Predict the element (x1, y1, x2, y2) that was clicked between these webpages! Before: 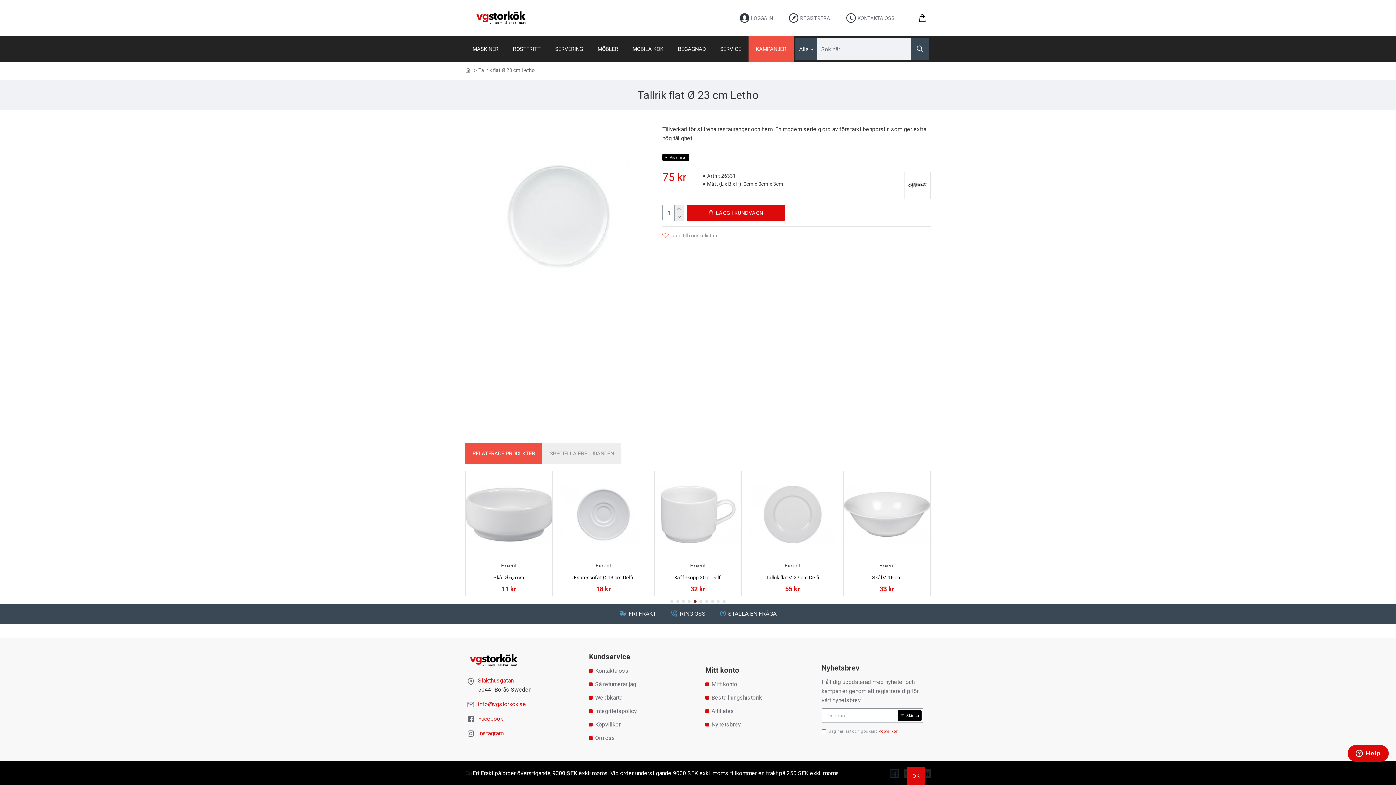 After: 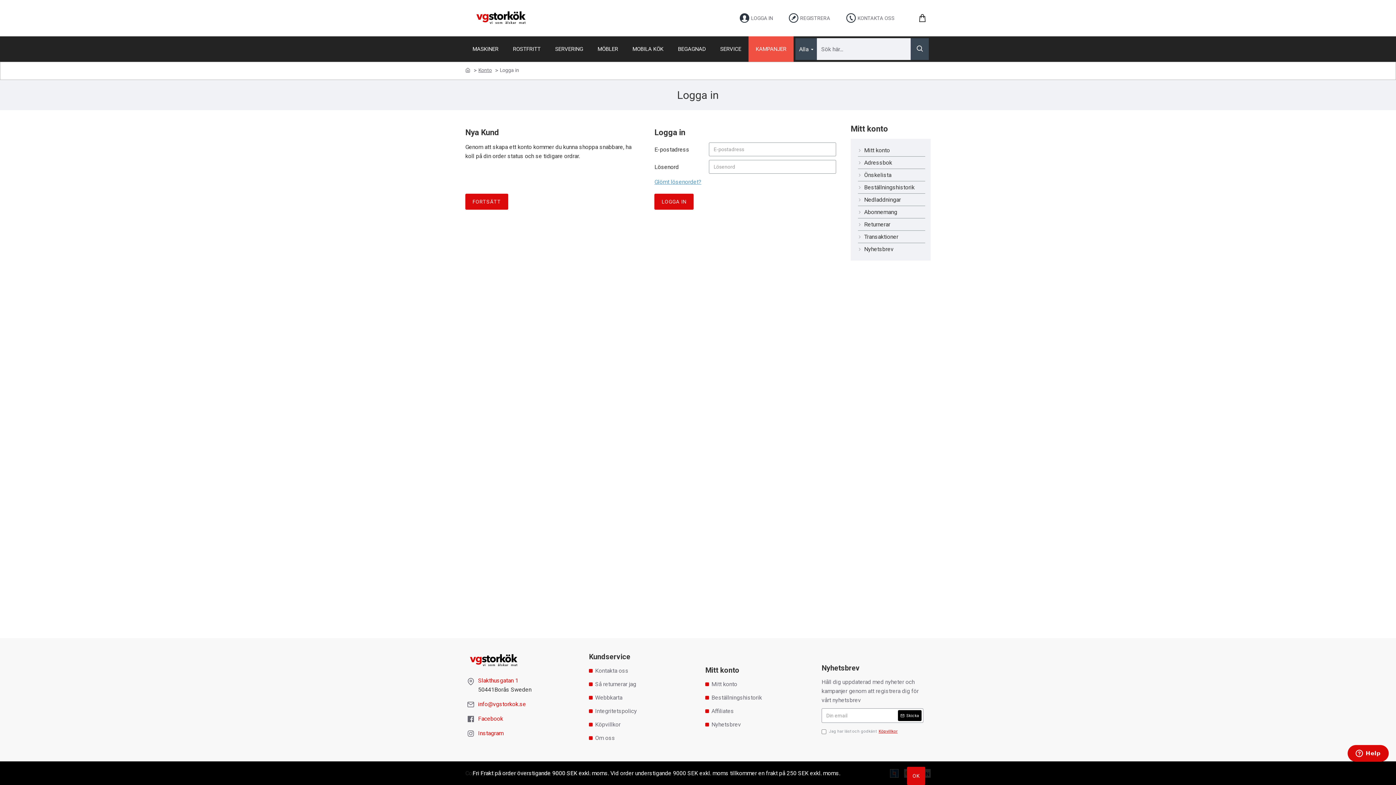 Action: bbox: (705, 720, 741, 733) label: Nyhetsbrev